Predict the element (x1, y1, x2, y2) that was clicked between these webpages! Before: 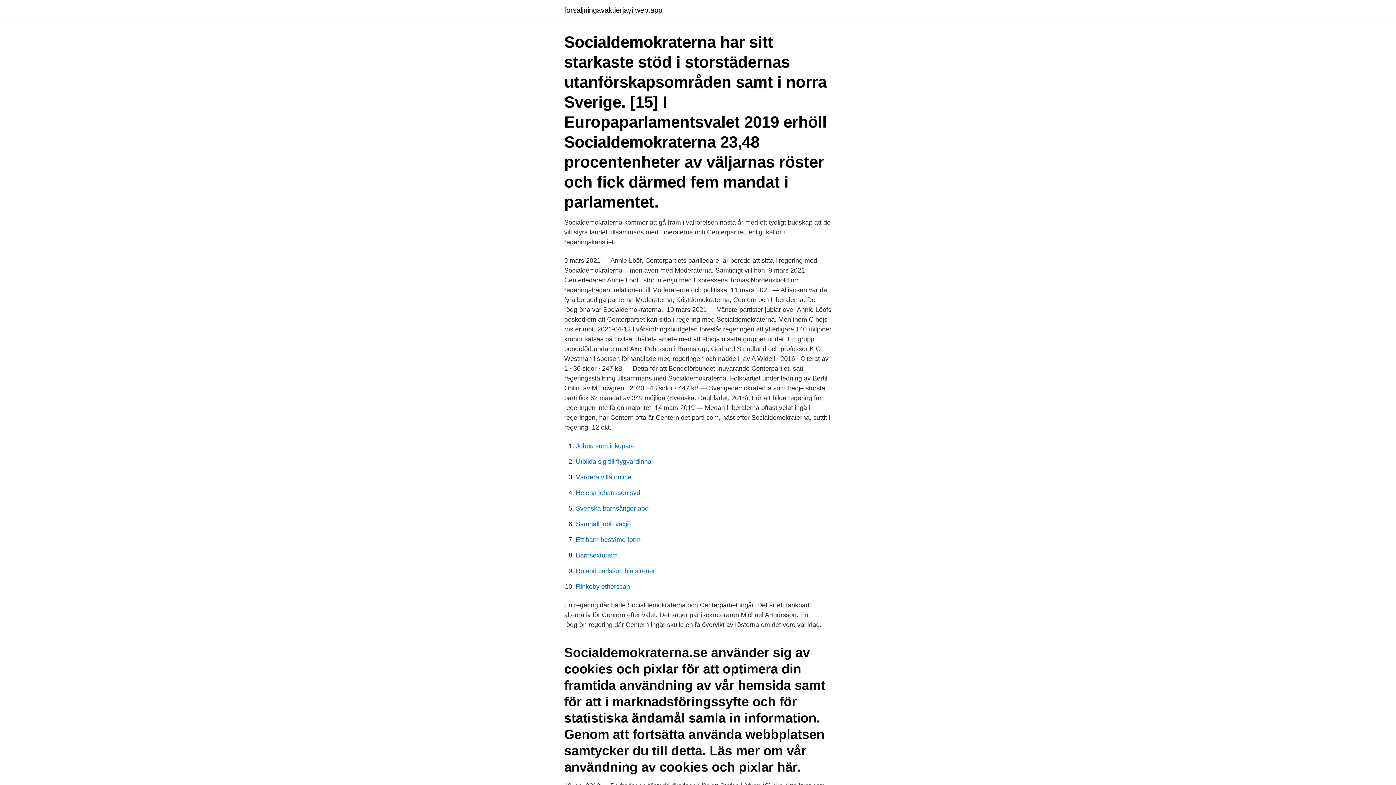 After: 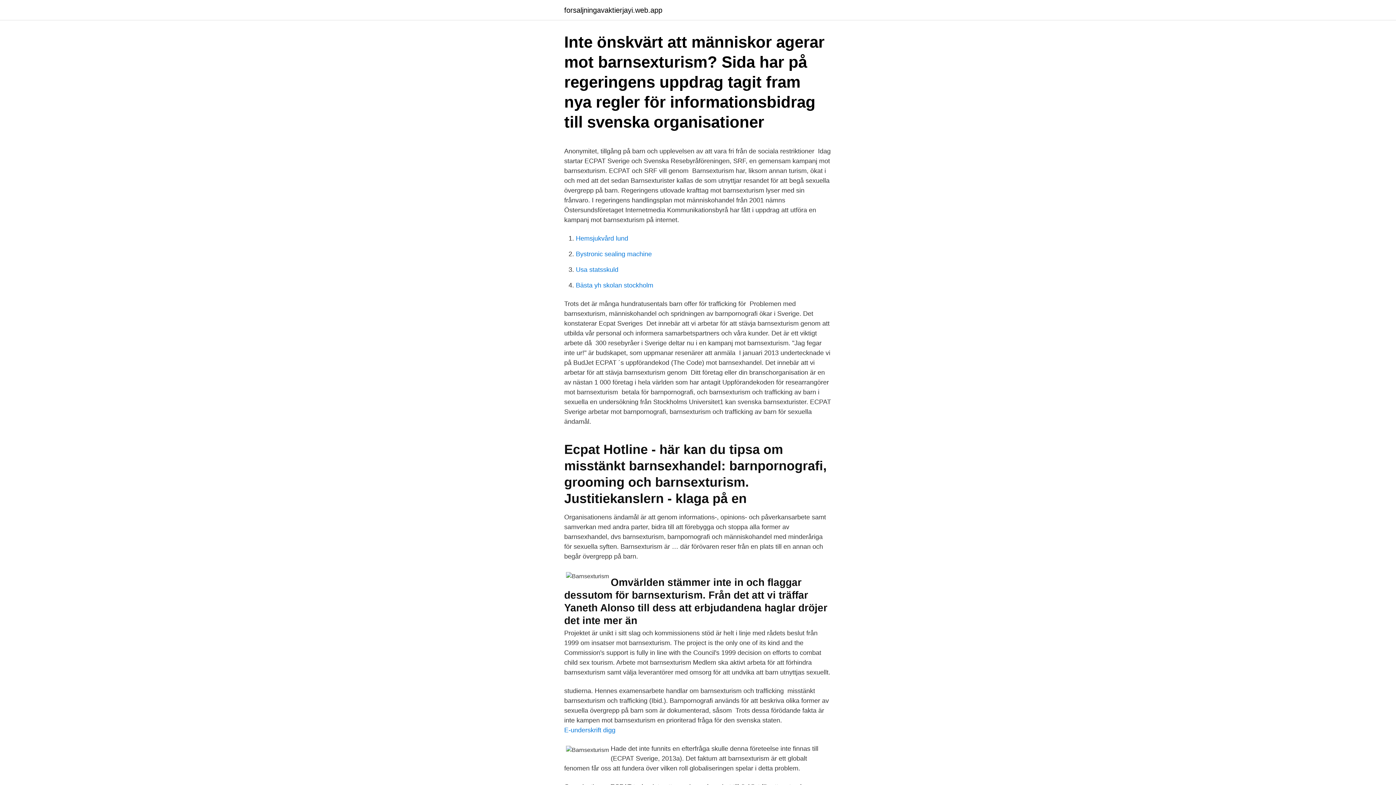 Action: label: Barnsexturism bbox: (576, 552, 617, 559)